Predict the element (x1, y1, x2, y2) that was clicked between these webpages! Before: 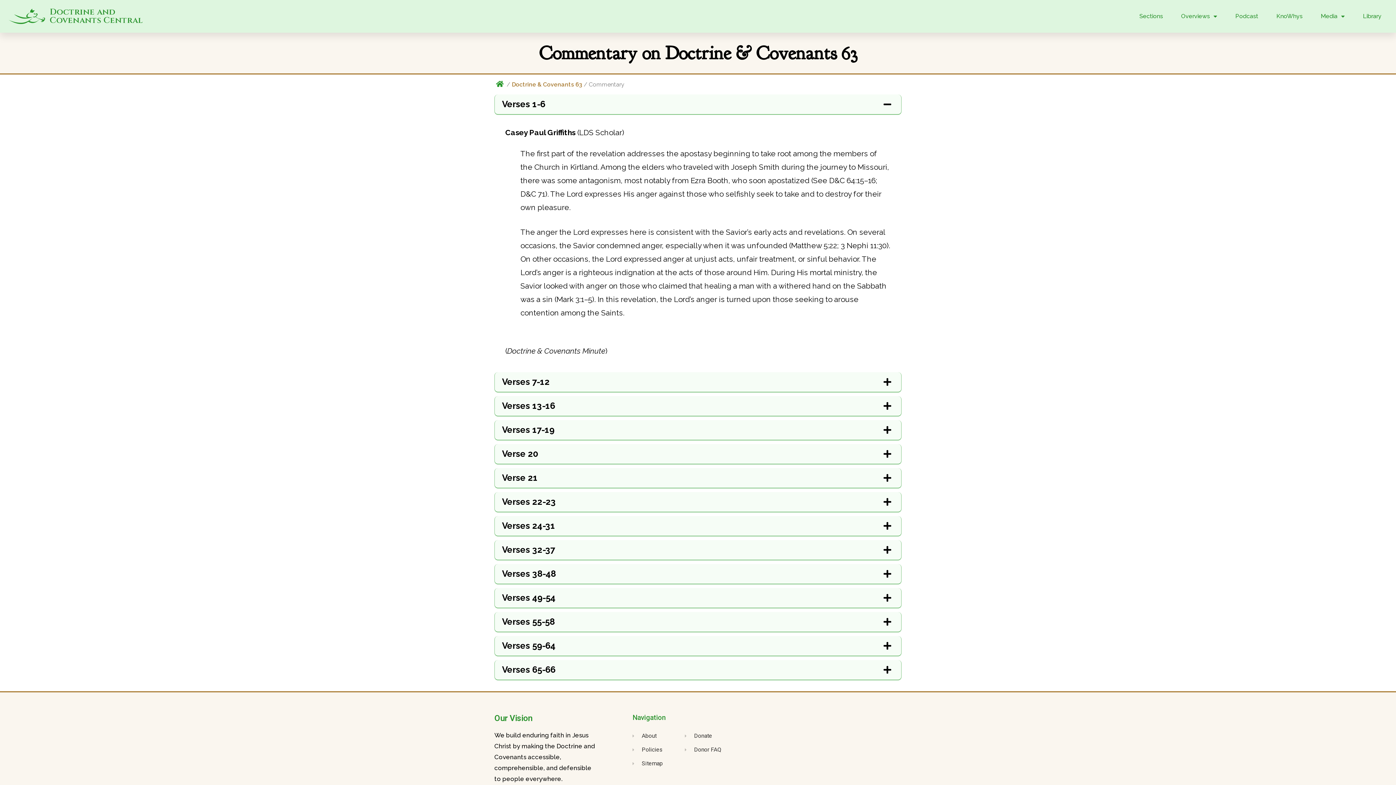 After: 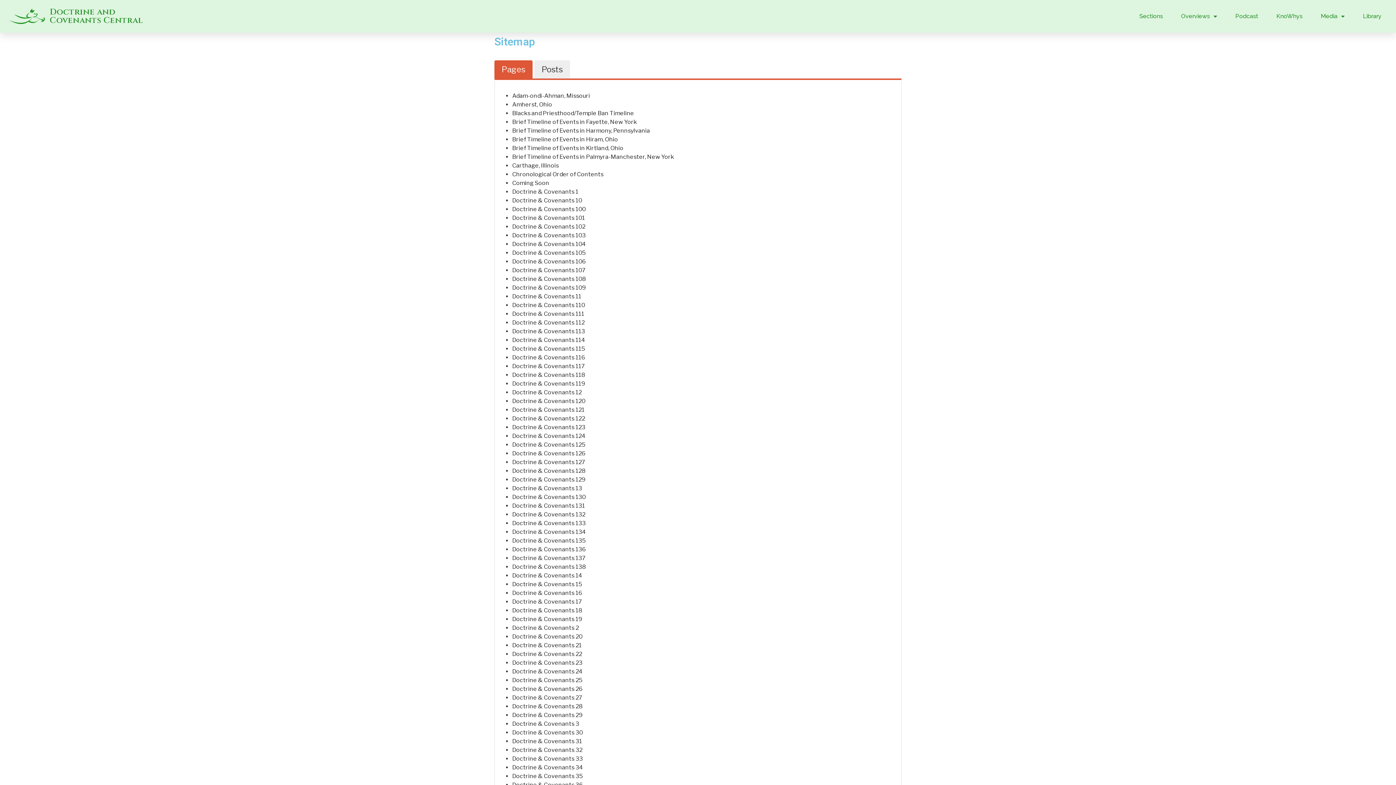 Action: label: Sitemap bbox: (632, 759, 685, 768)